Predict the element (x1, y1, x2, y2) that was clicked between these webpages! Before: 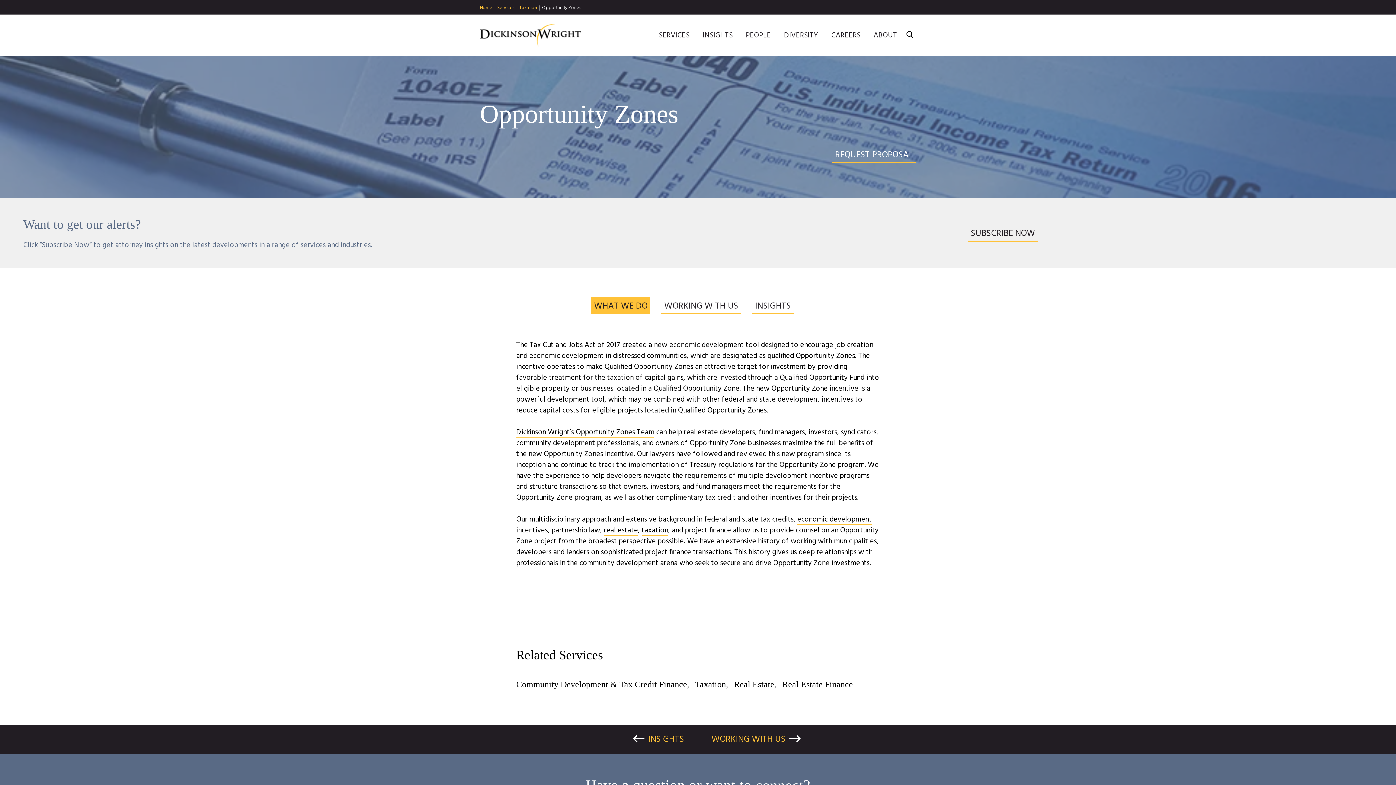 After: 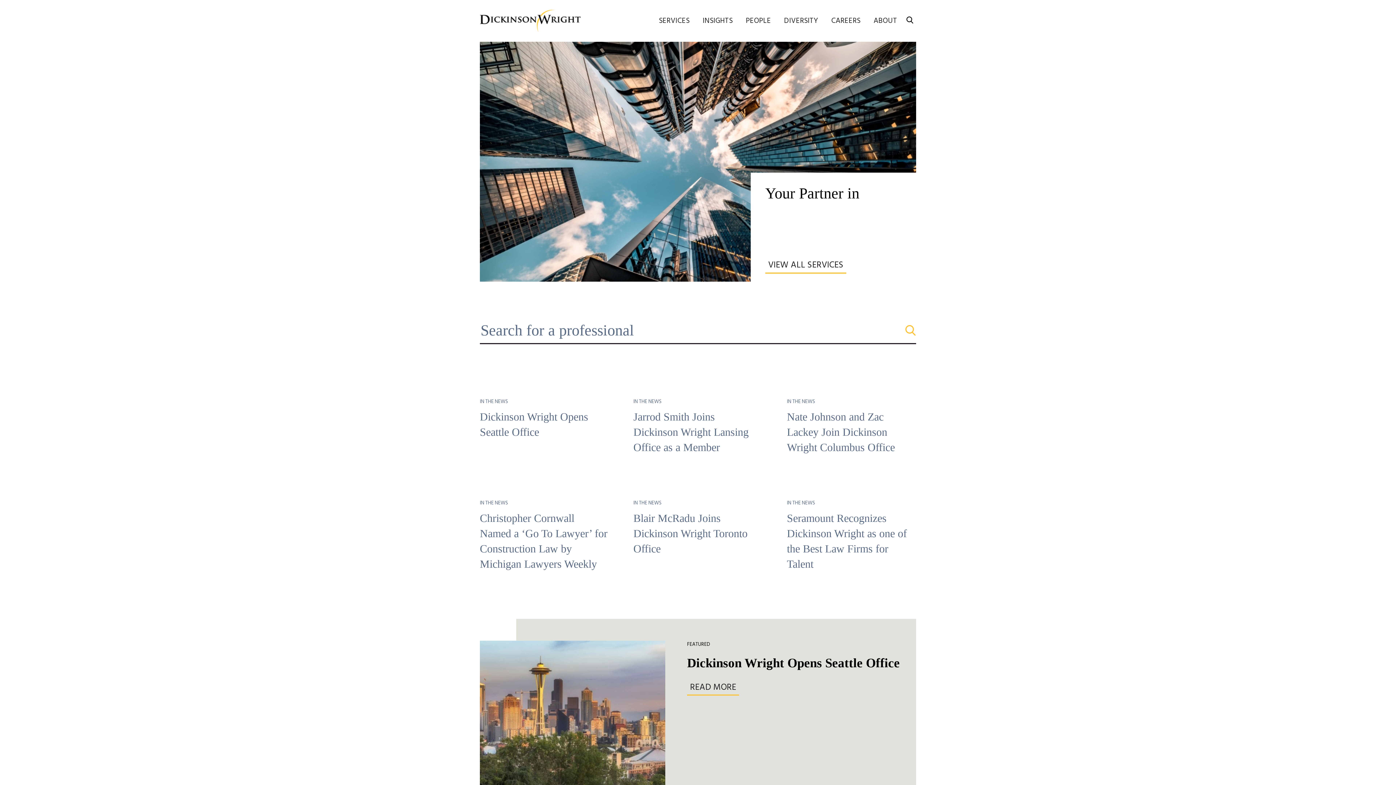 Action: bbox: (480, 24, 580, 46)